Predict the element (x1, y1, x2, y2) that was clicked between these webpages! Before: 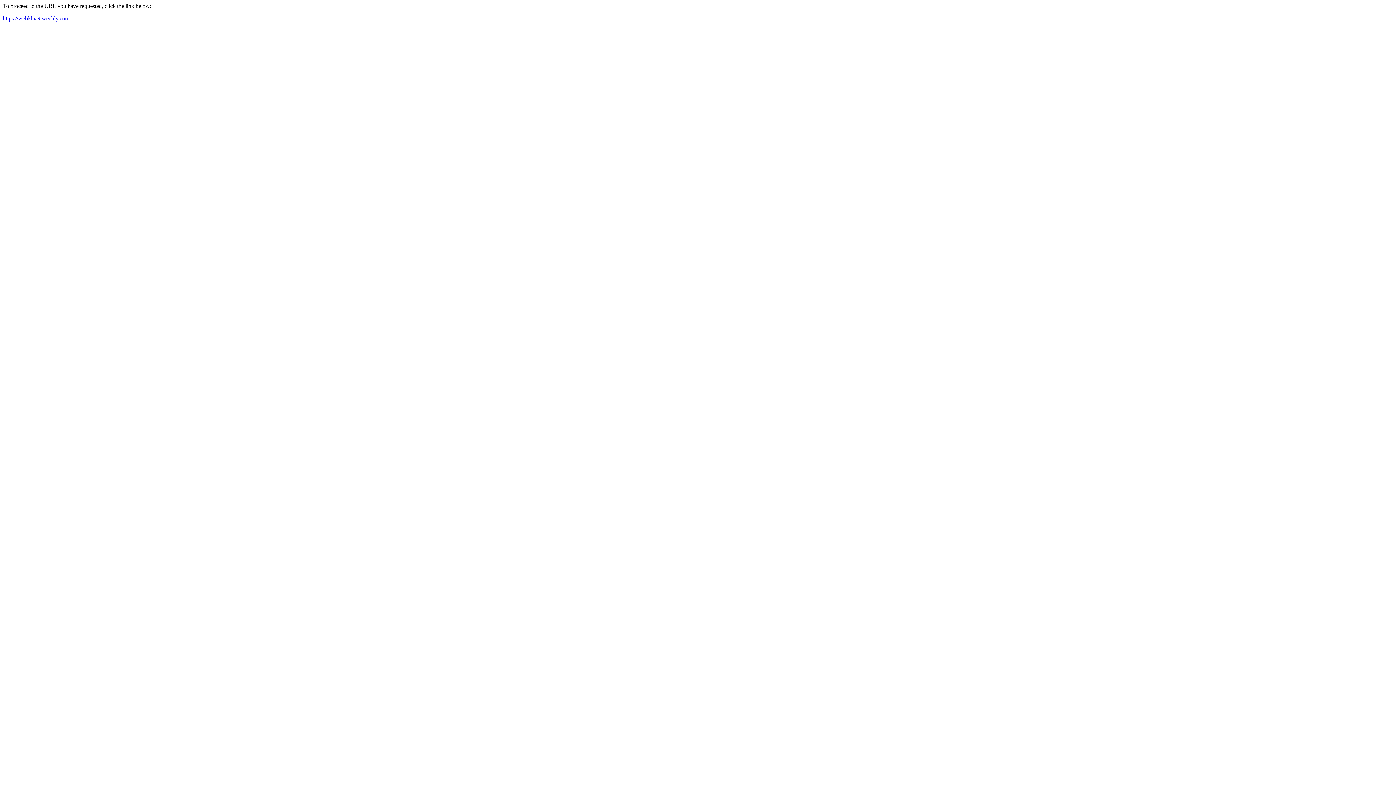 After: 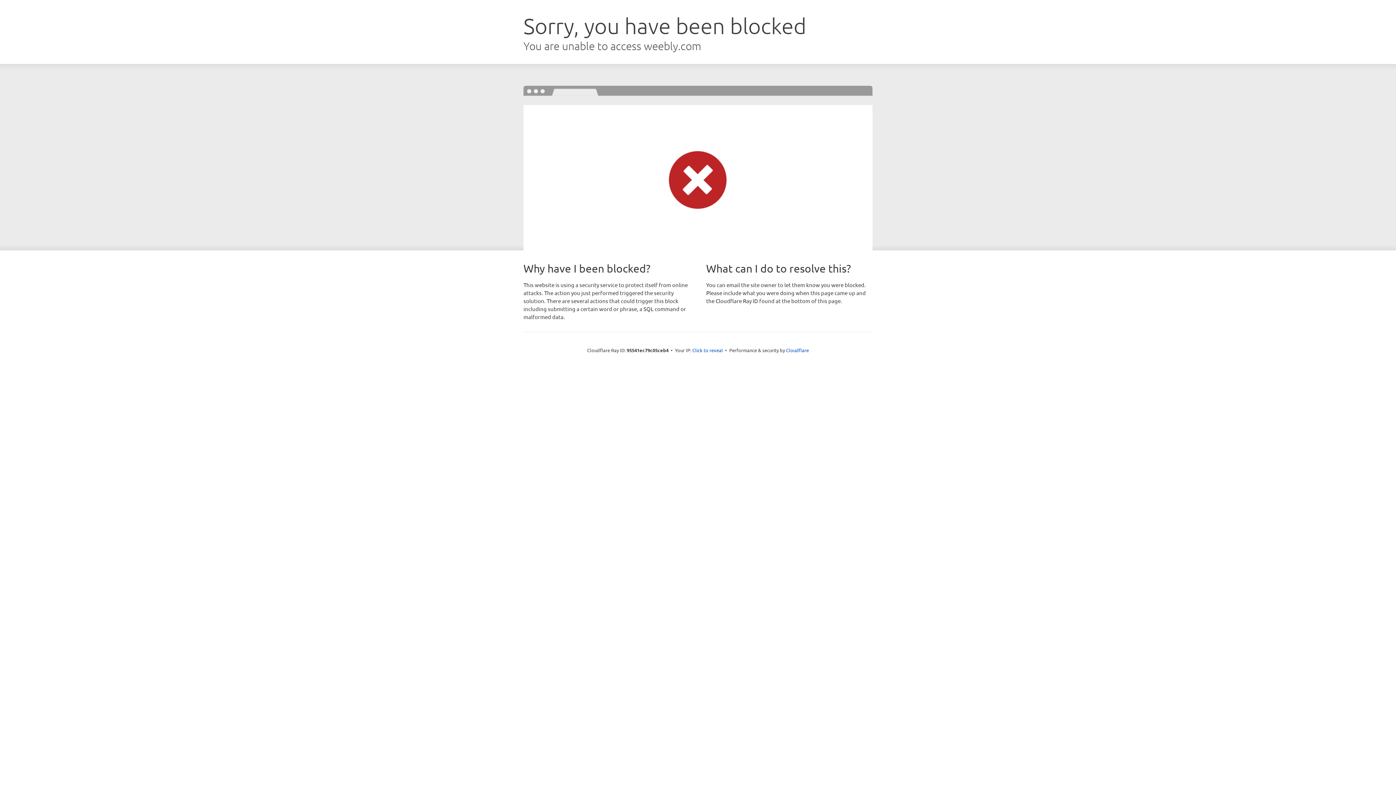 Action: label: https://webklaa9.weebly.com bbox: (2, 15, 69, 21)